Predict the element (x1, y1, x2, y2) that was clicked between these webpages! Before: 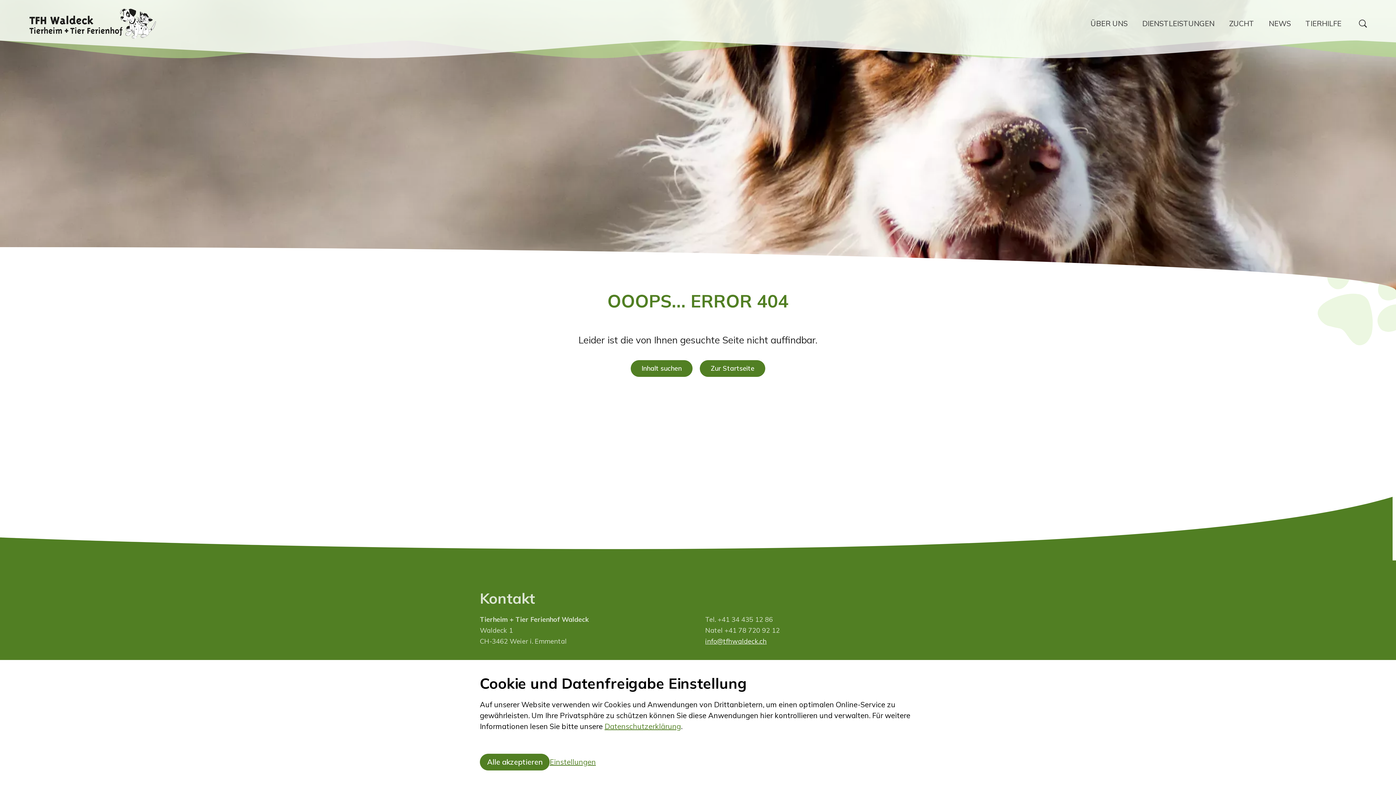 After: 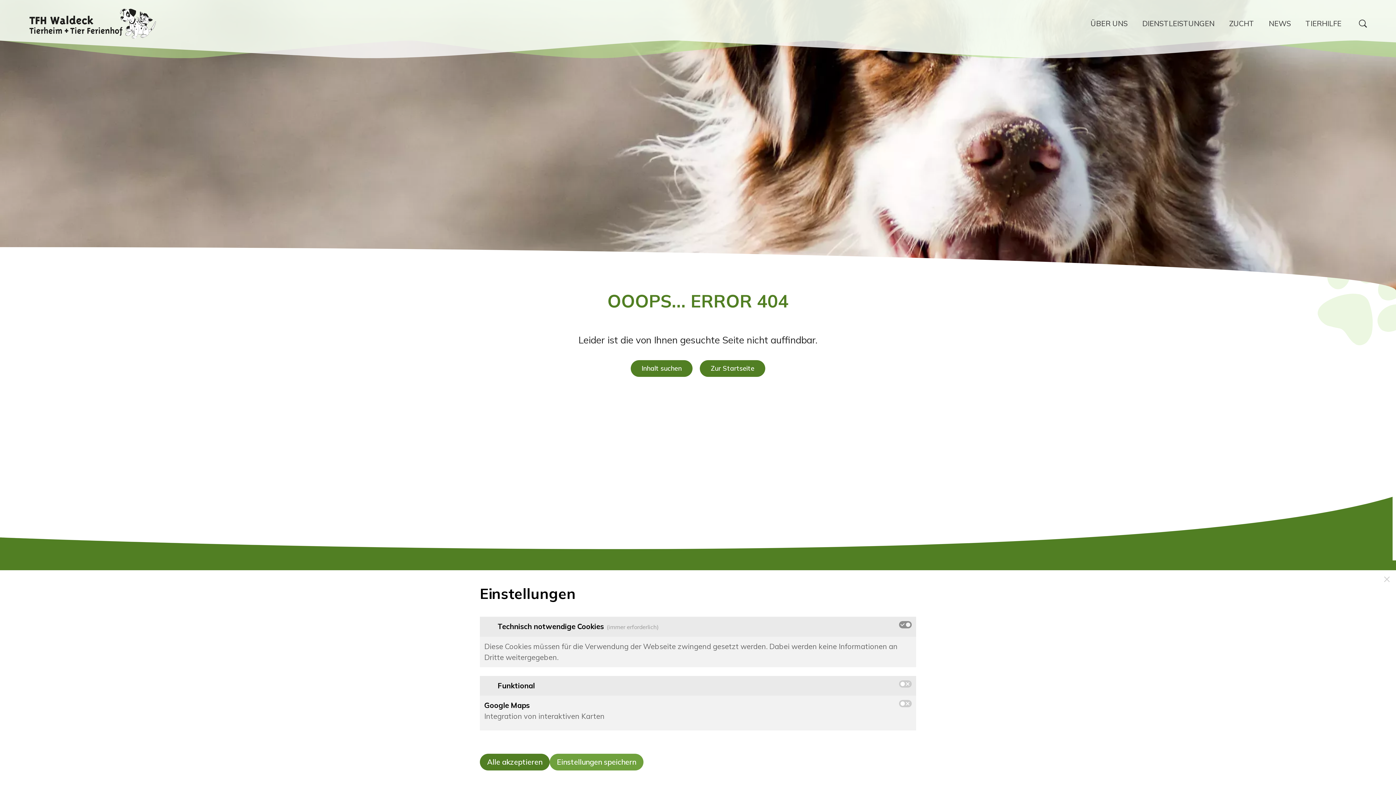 Action: label: Einstellungen bbox: (549, 757, 596, 768)